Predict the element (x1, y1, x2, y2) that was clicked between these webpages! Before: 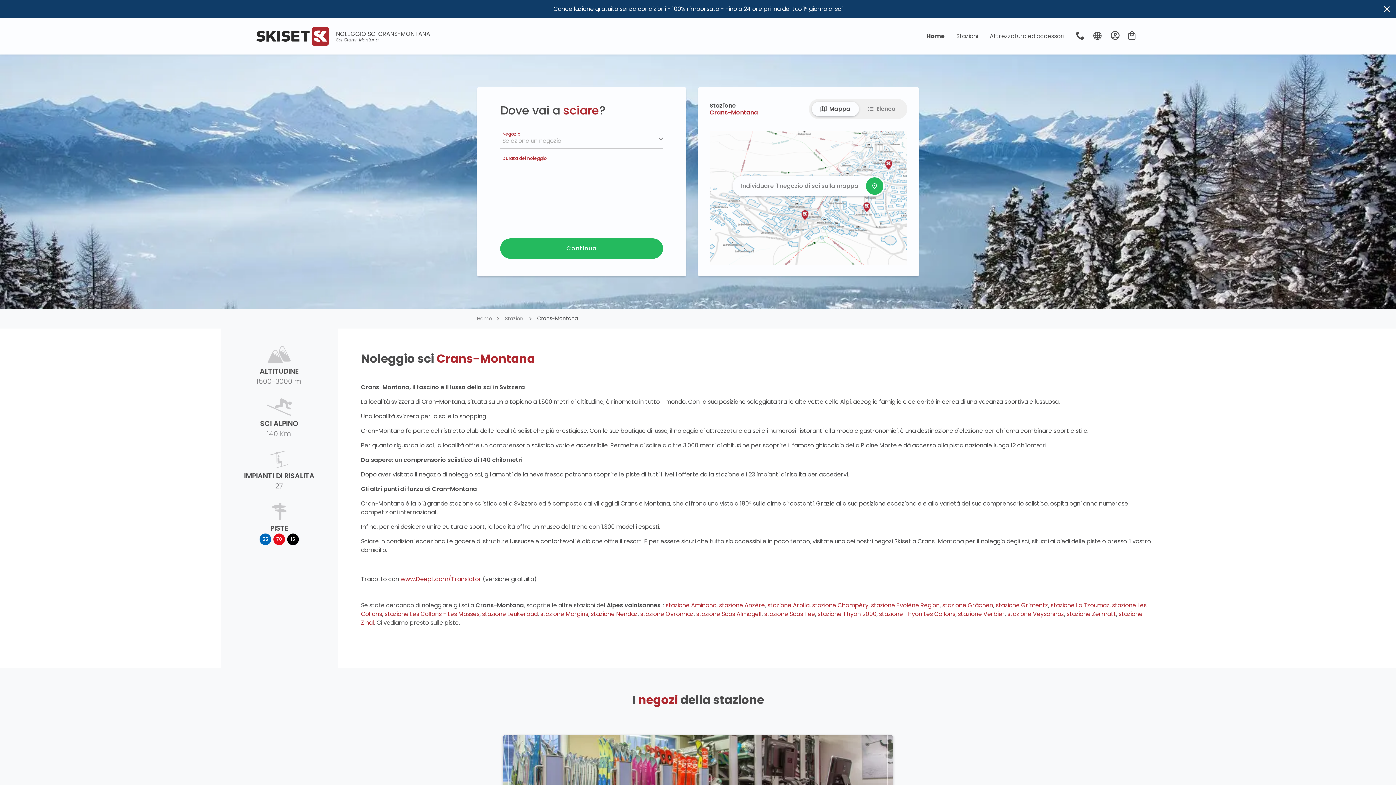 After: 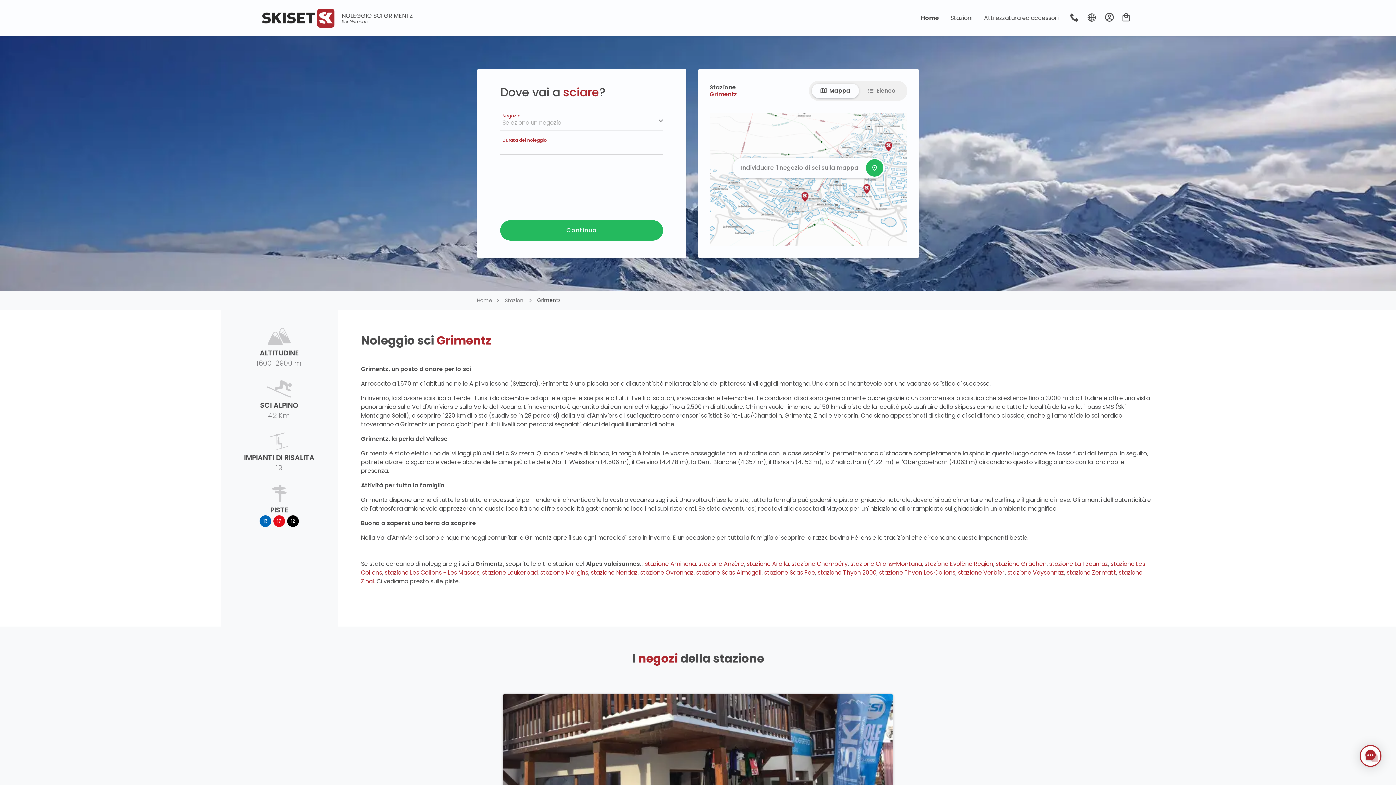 Action: bbox: (996, 601, 1048, 609) label: stazione Grimentz